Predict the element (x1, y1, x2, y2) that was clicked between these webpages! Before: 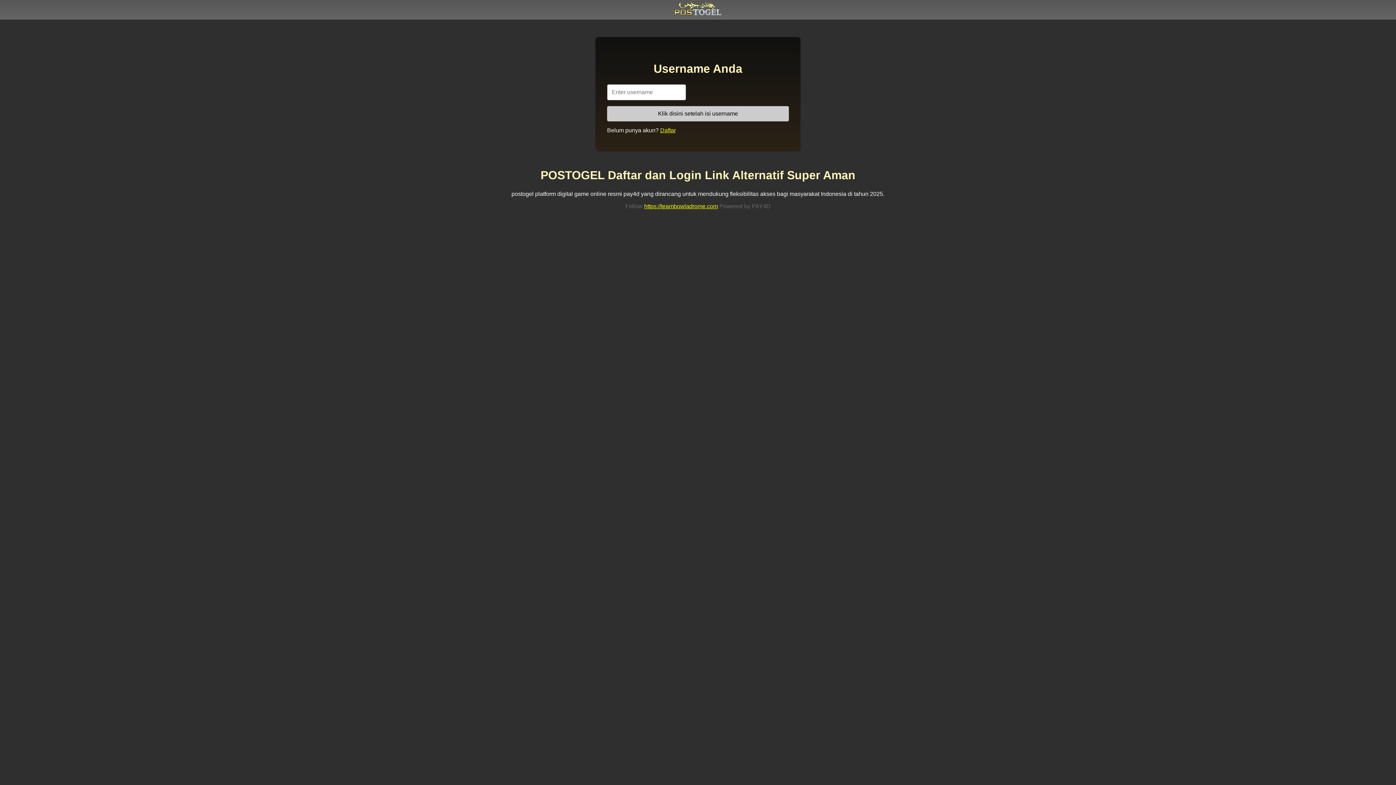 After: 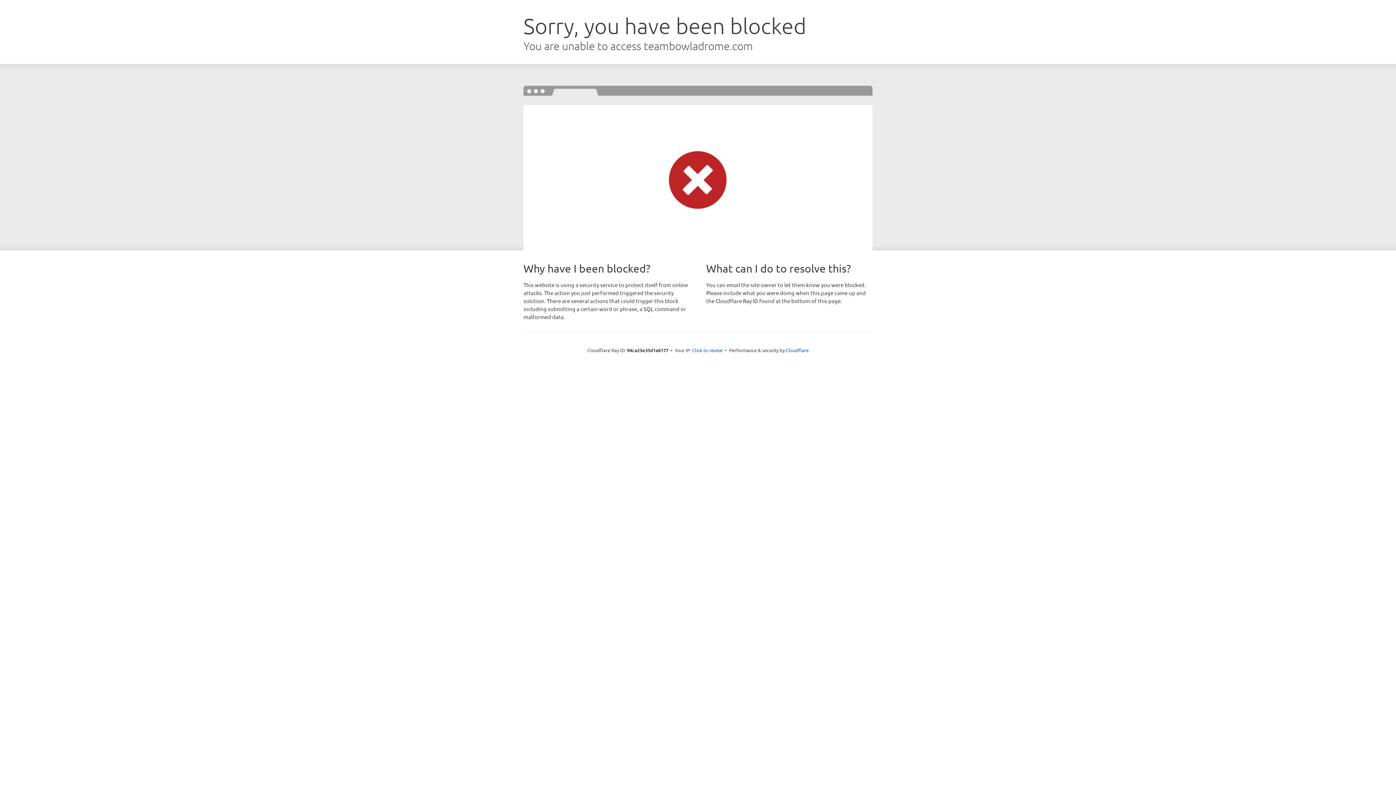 Action: label: https://teambowladrome.com bbox: (644, 203, 718, 209)